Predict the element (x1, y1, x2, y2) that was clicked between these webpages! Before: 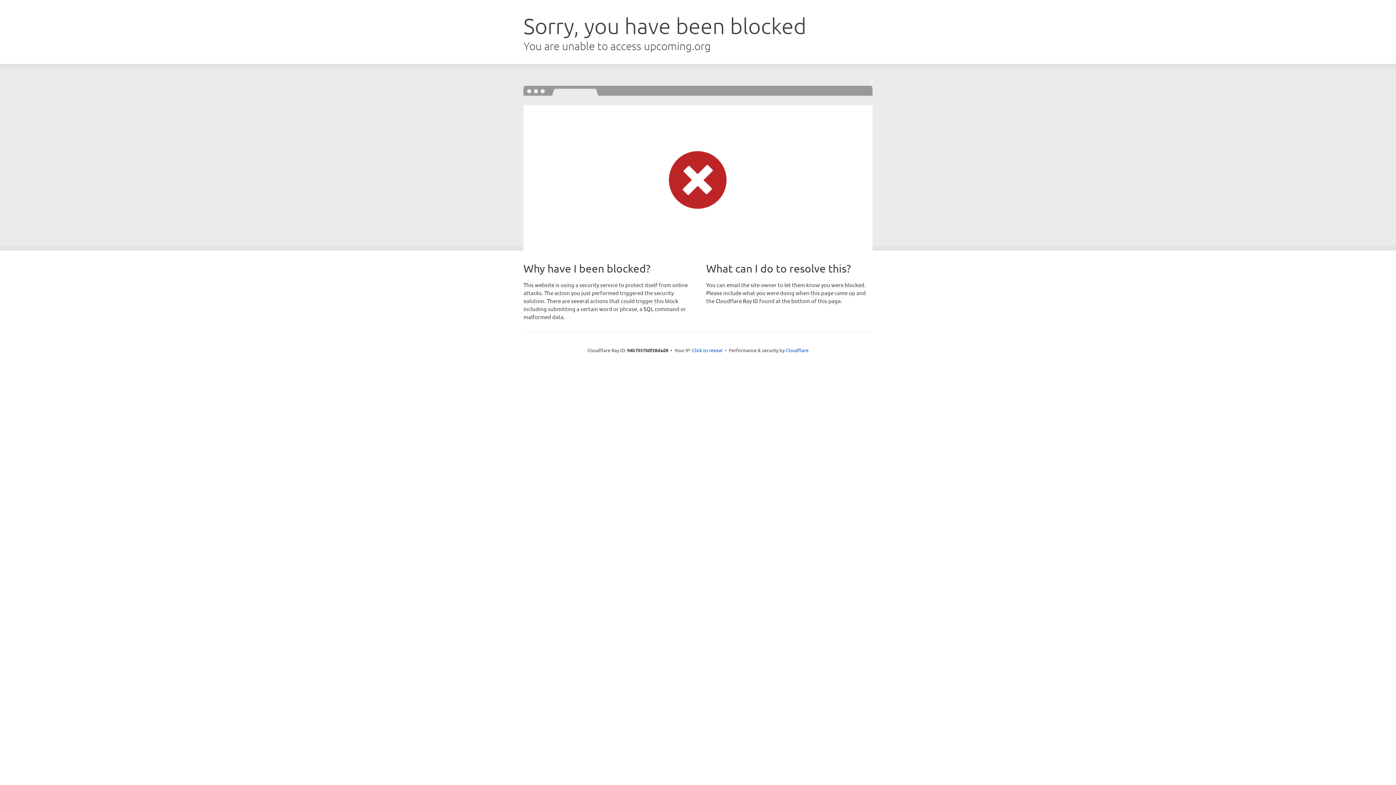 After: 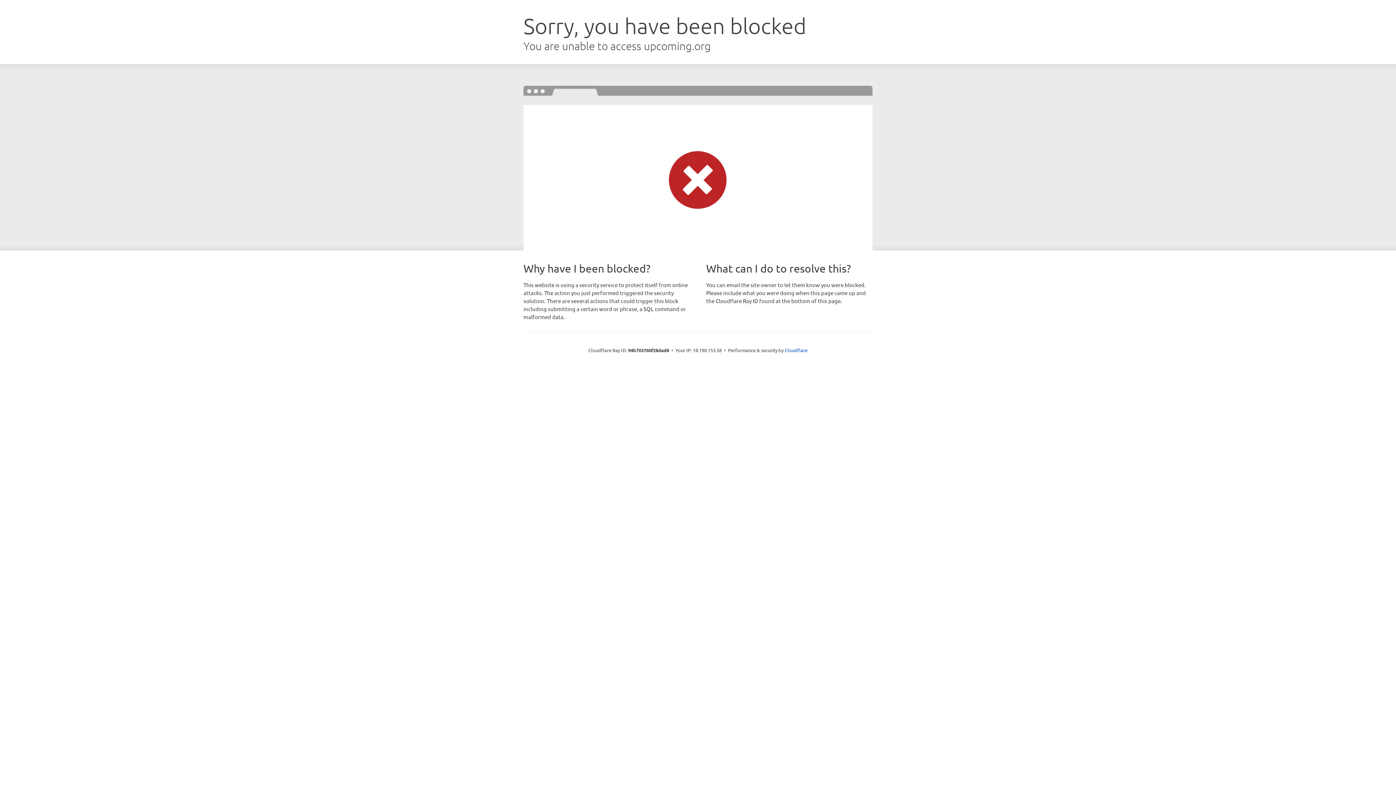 Action: label: Click to reveal bbox: (692, 346, 722, 353)